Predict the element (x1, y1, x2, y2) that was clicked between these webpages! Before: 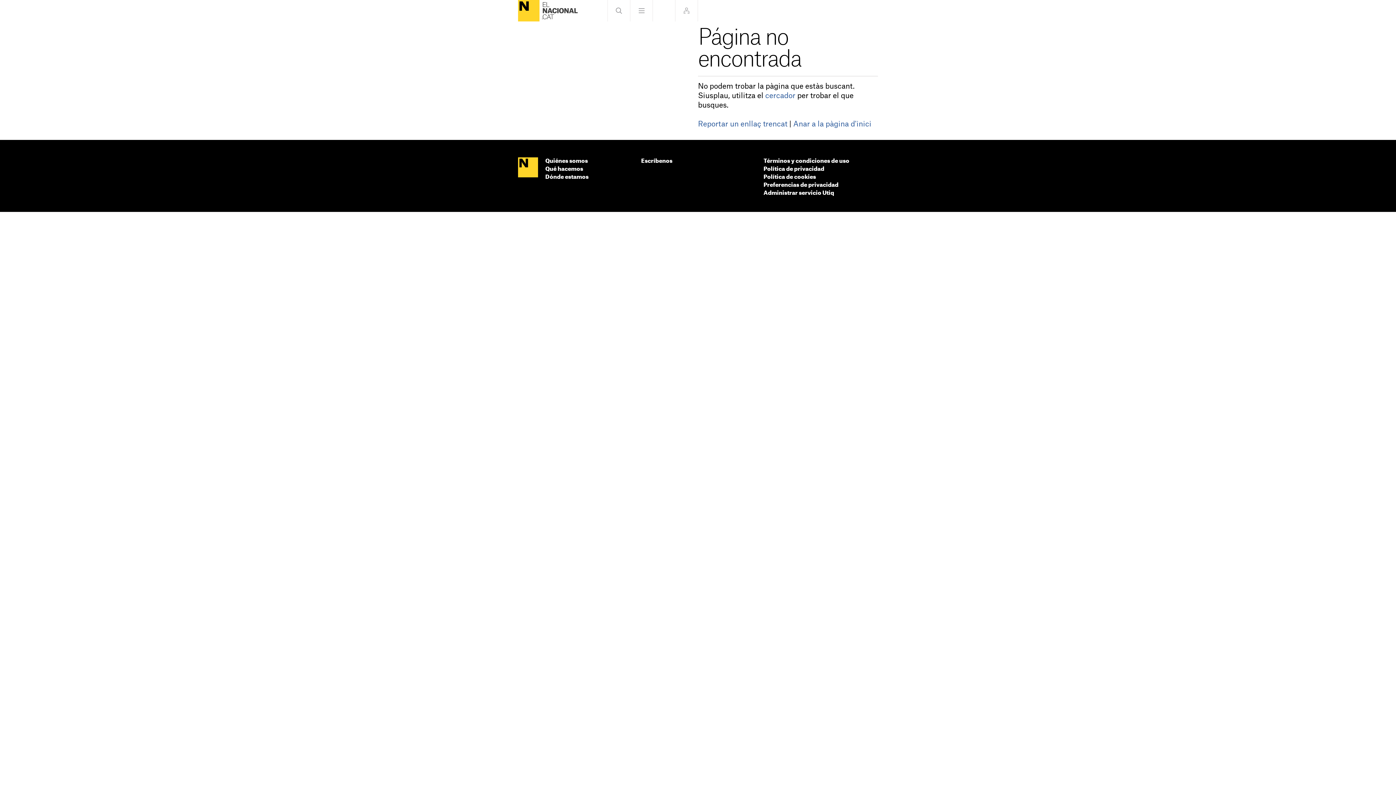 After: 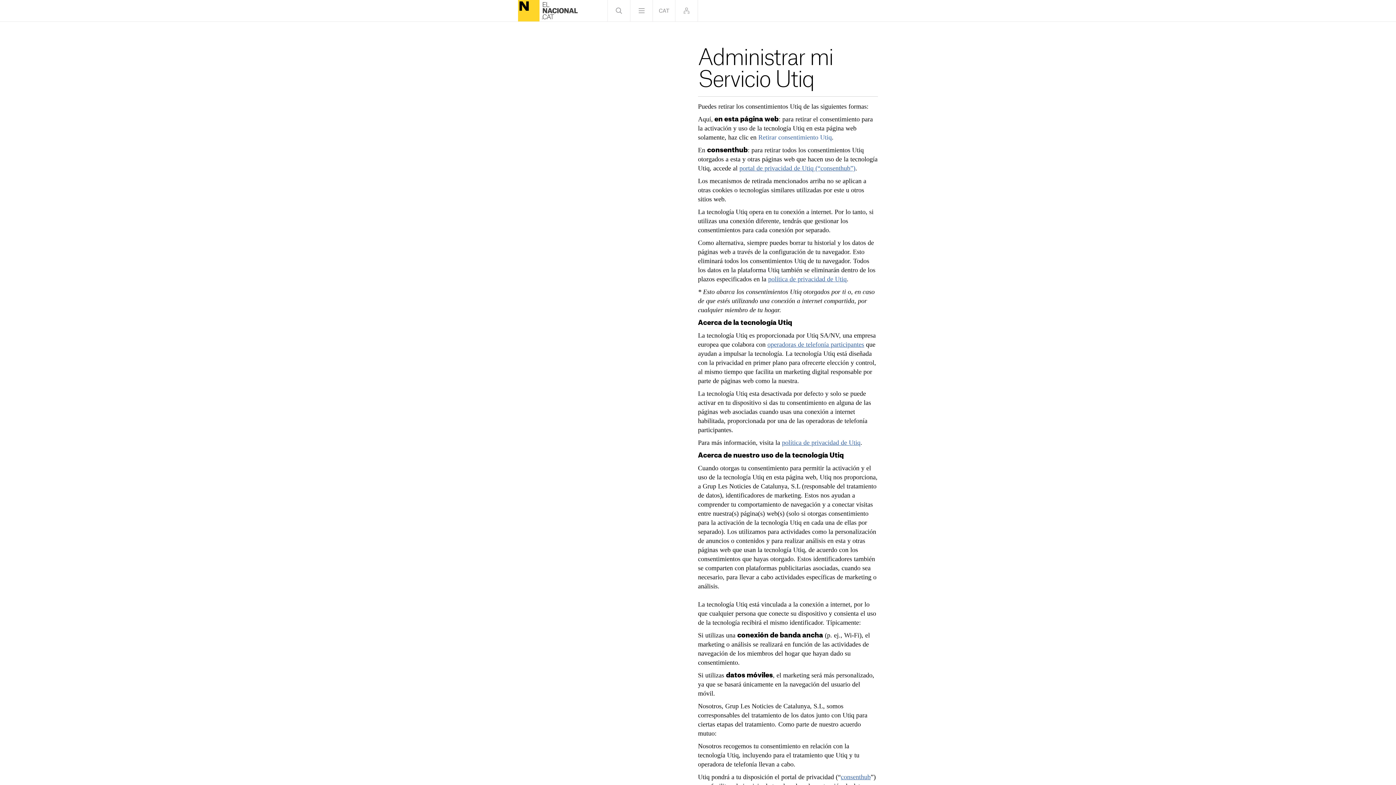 Action: label: Administrar servicio Utiq bbox: (763, 190, 834, 195)